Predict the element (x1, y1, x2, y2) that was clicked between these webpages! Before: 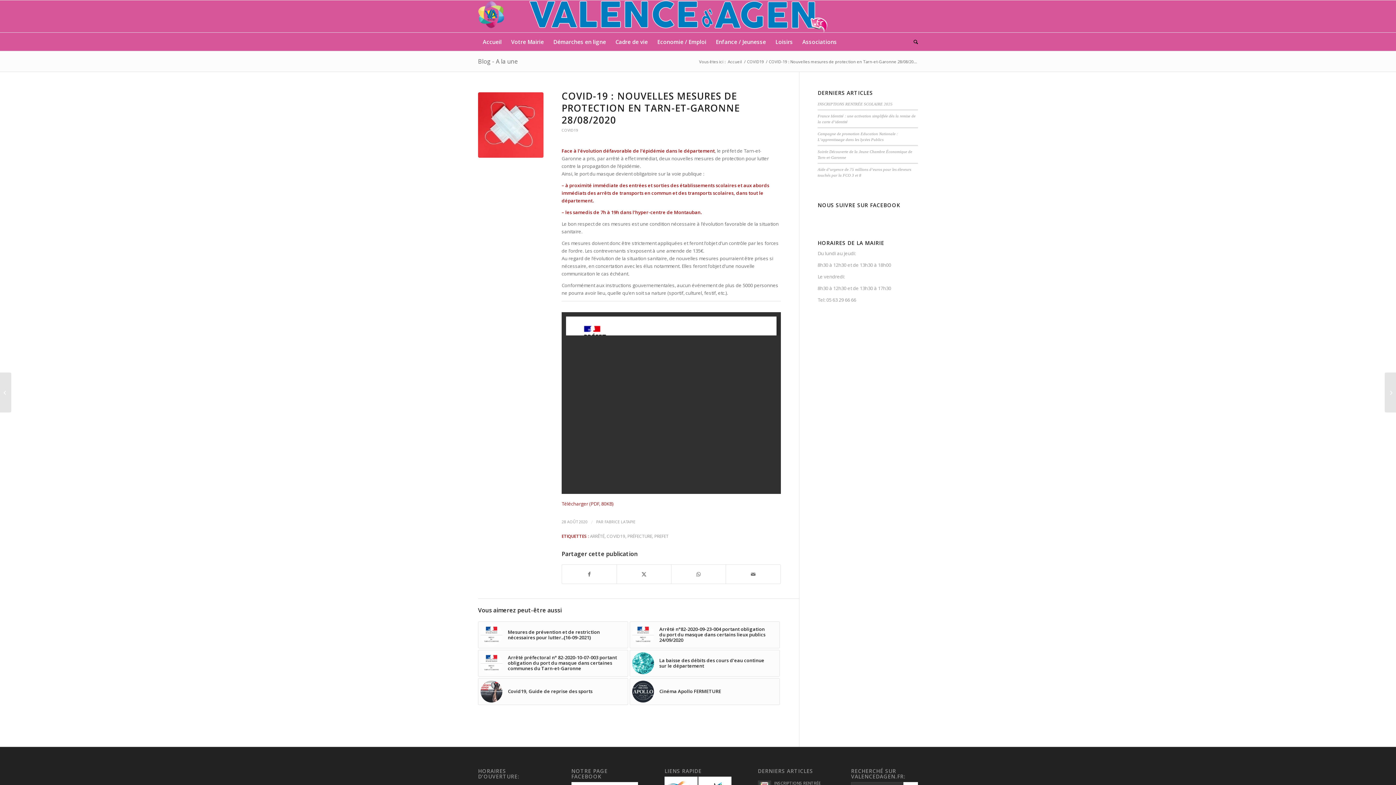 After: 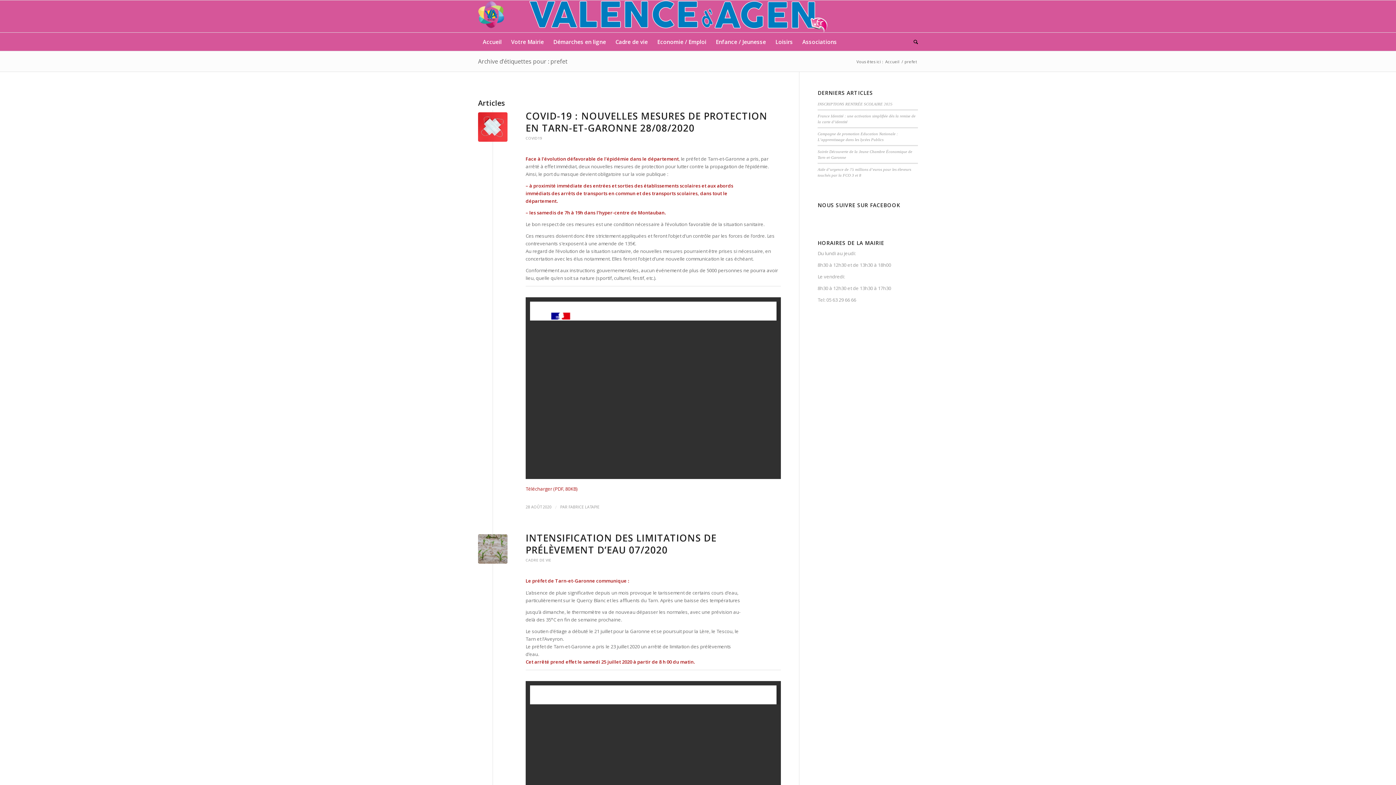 Action: bbox: (654, 533, 668, 539) label: PREFET